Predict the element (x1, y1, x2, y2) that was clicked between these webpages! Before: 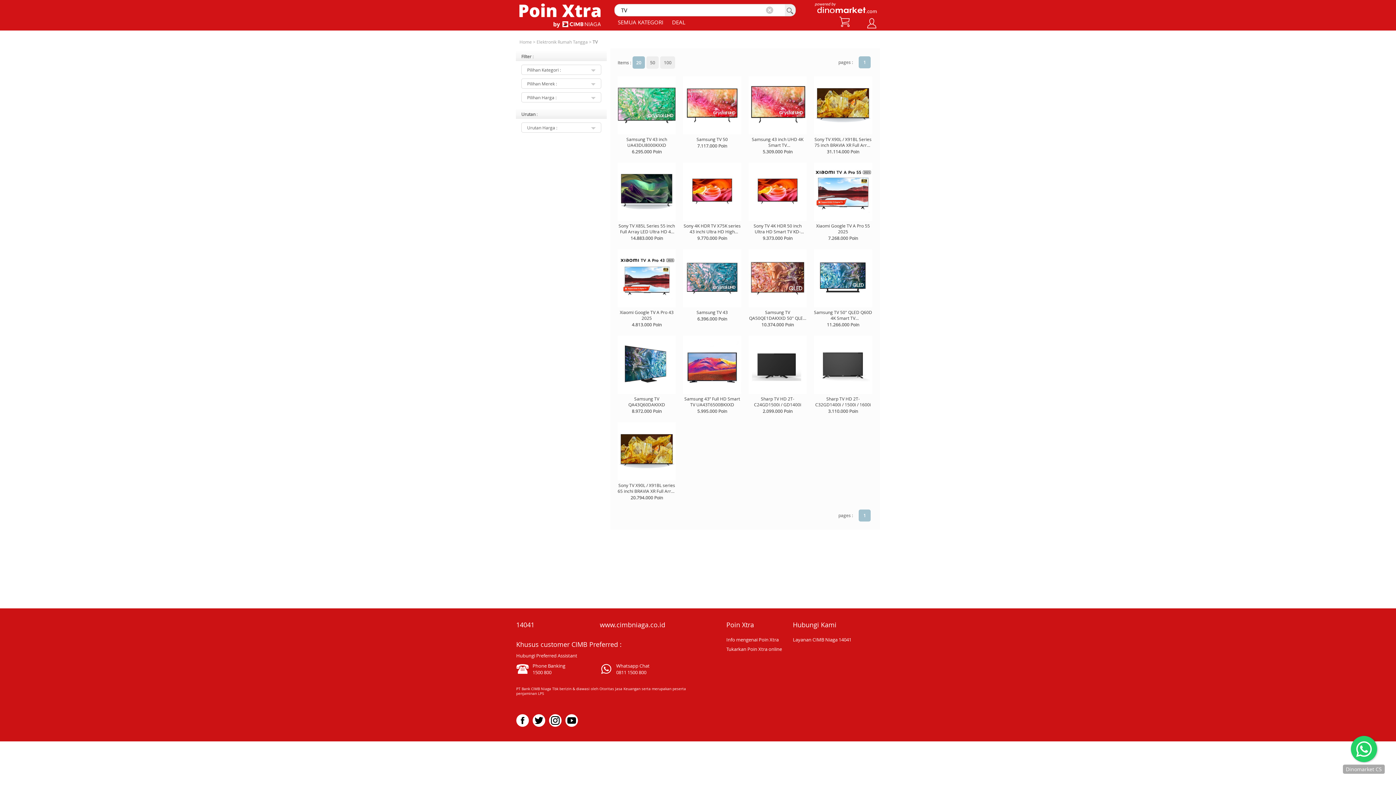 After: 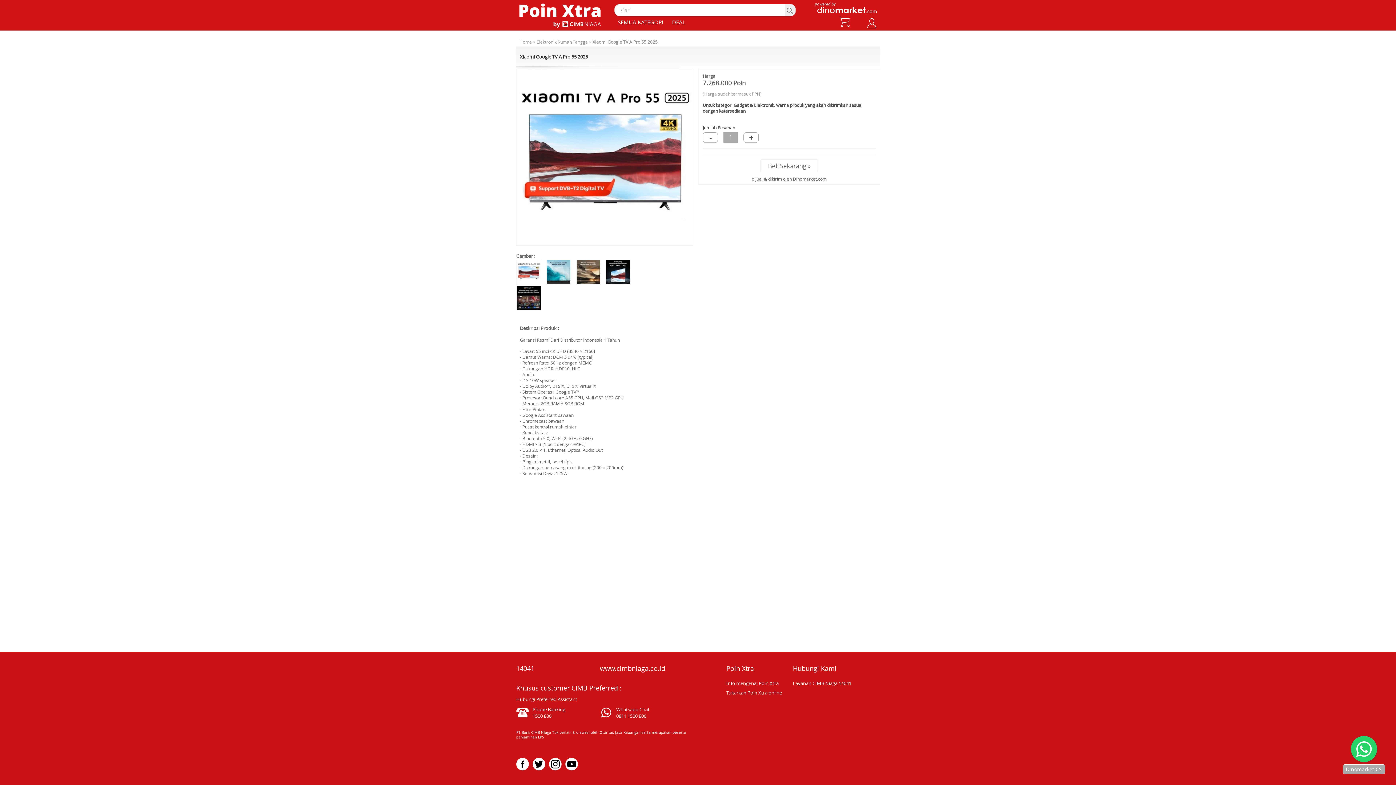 Action: label: 




Xiaomi Google TV A Pro 55 2025


7.268.000 Poin
 bbox: (814, 162, 872, 242)